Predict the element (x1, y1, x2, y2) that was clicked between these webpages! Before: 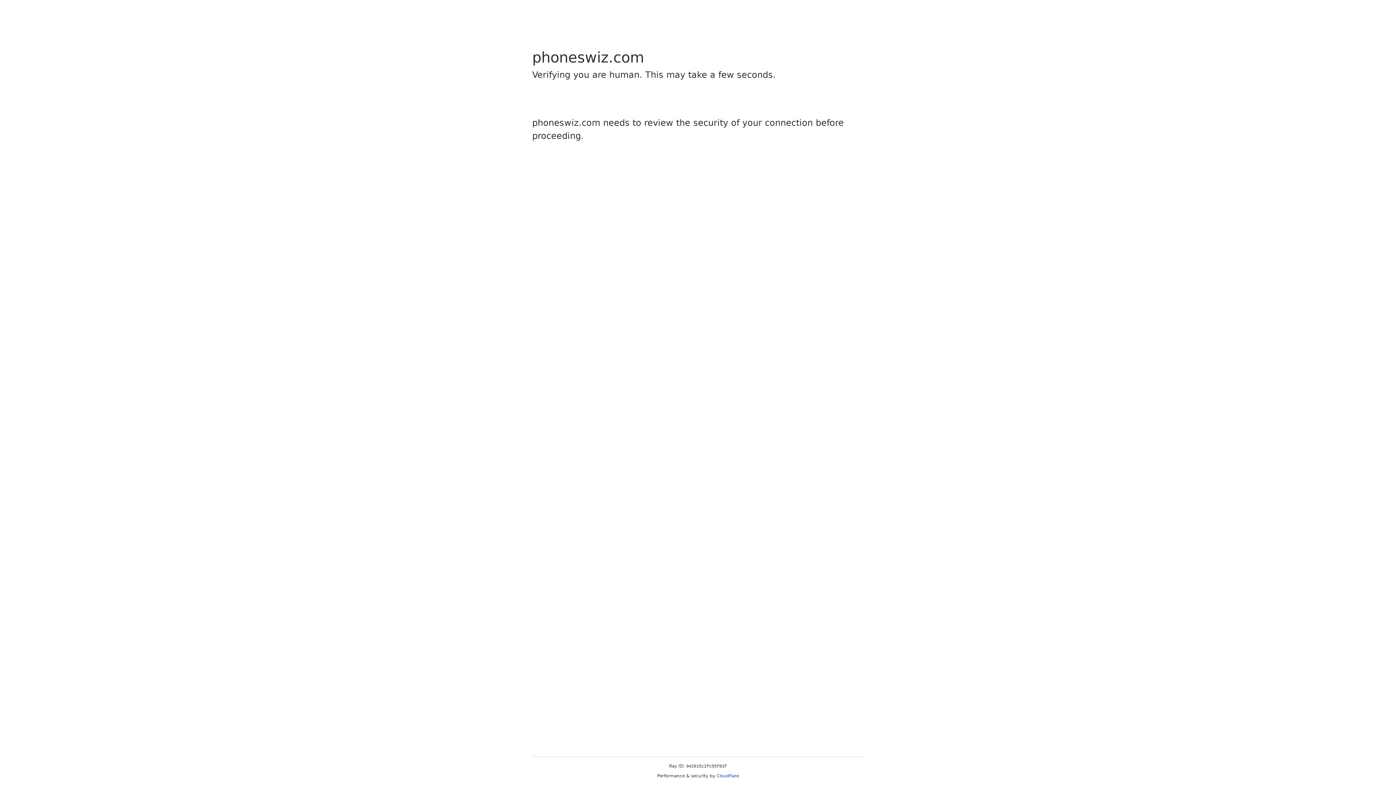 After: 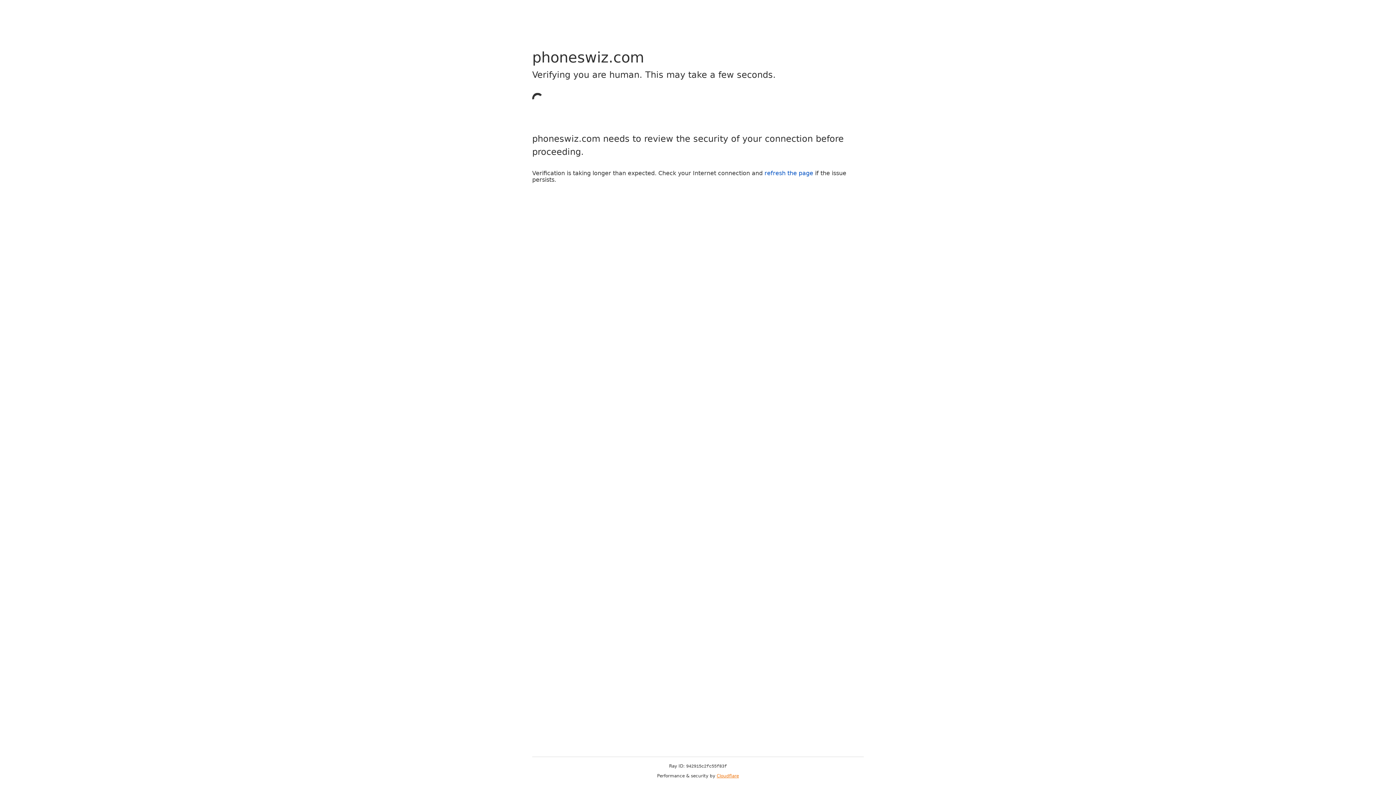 Action: bbox: (716, 773, 739, 778) label: Cloudflare